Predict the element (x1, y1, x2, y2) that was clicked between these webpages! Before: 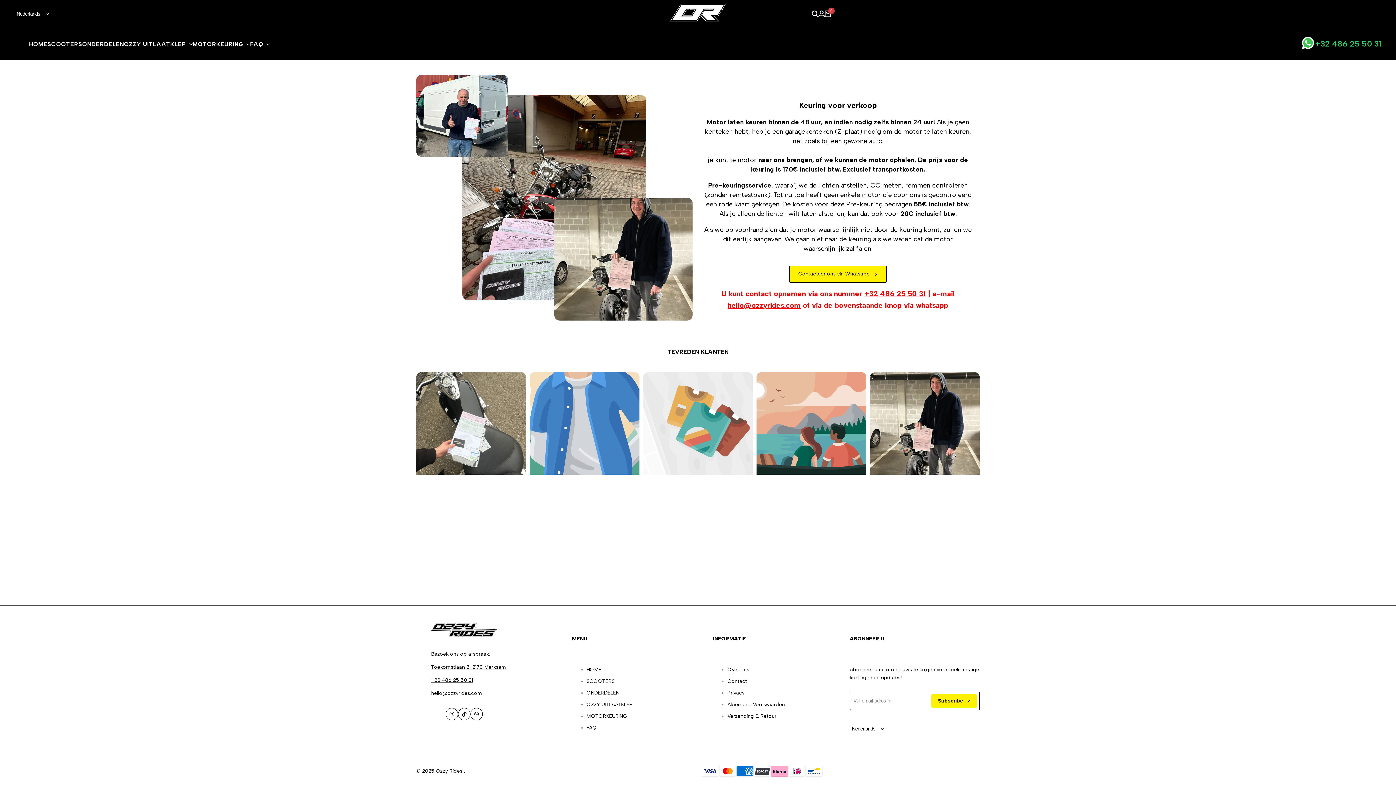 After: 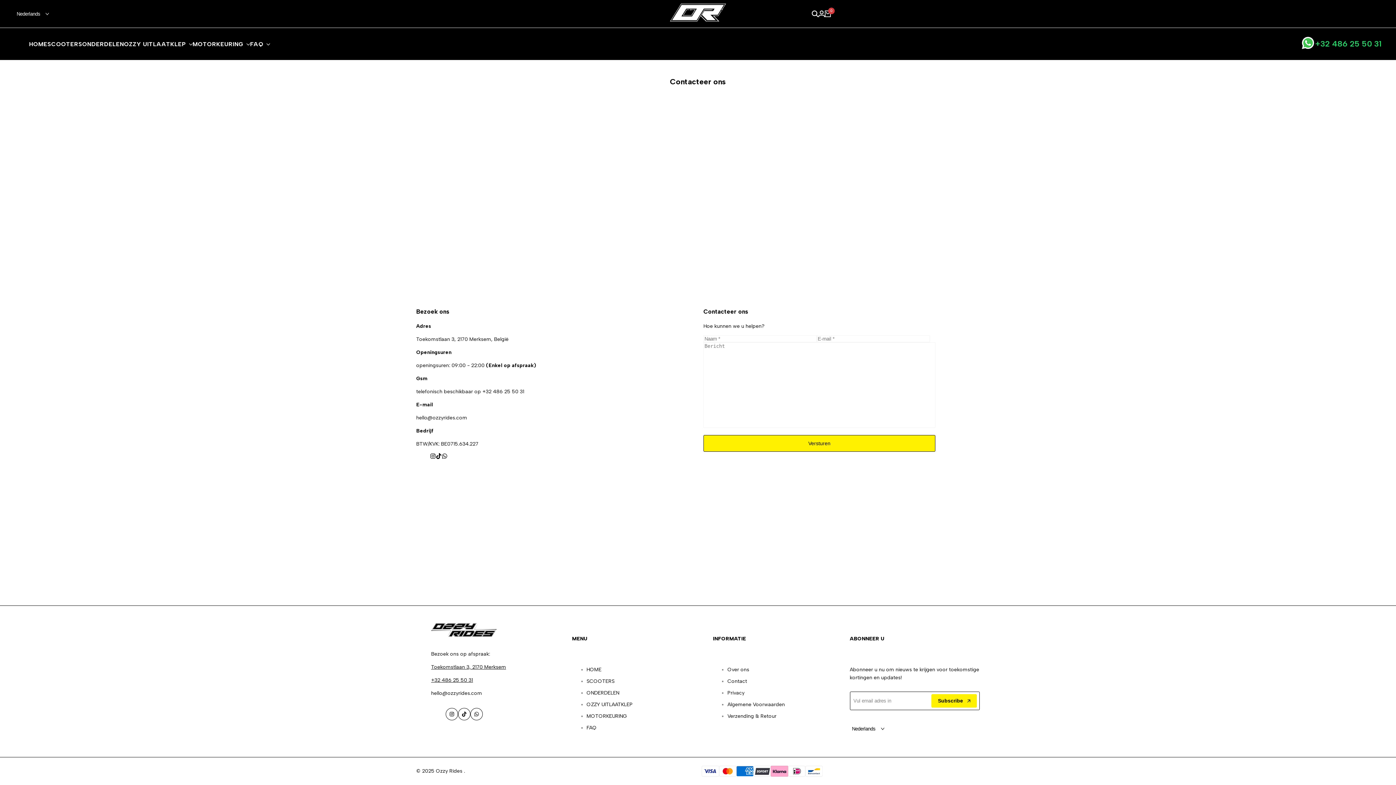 Action: bbox: (727, 678, 747, 684) label: Contact